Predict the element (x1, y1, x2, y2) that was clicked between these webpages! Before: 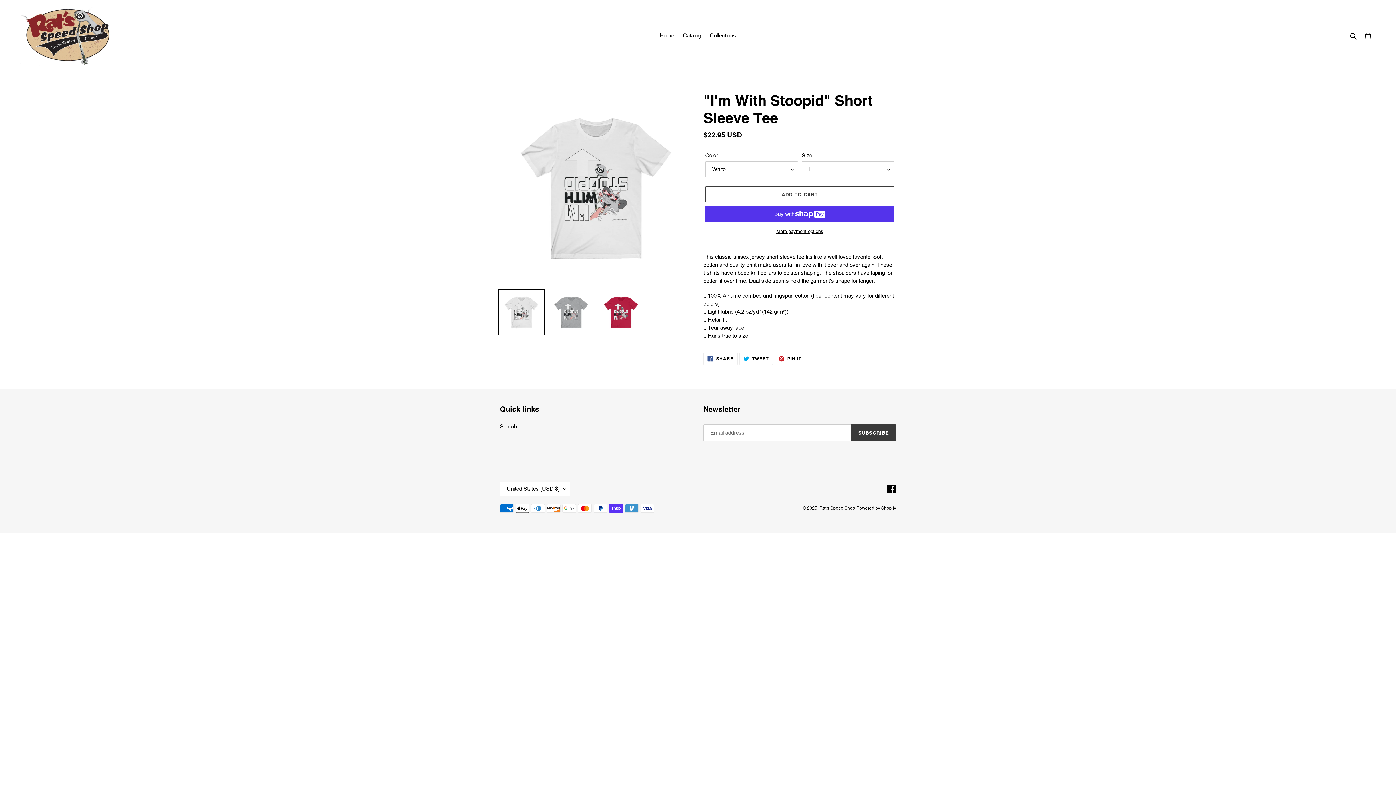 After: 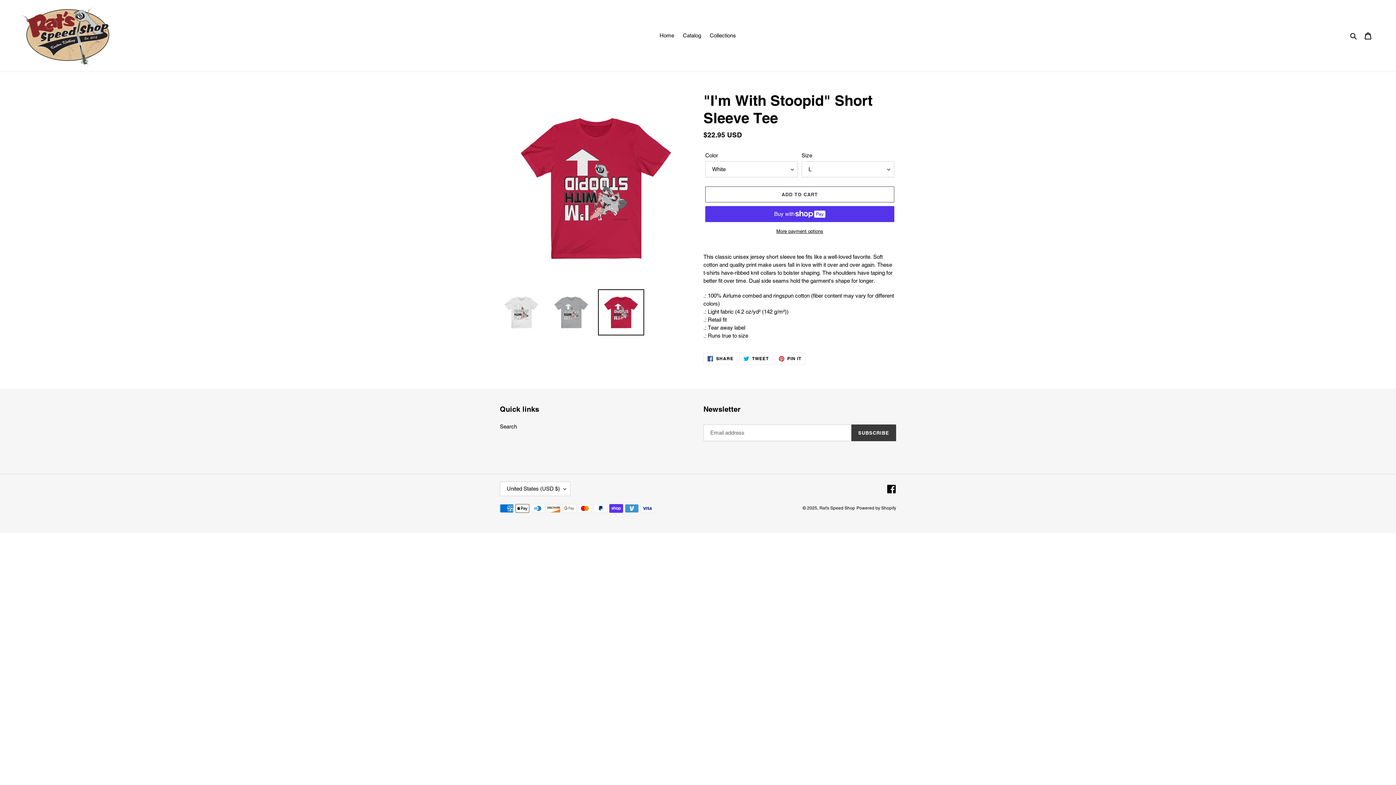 Action: bbox: (598, 289, 644, 335)